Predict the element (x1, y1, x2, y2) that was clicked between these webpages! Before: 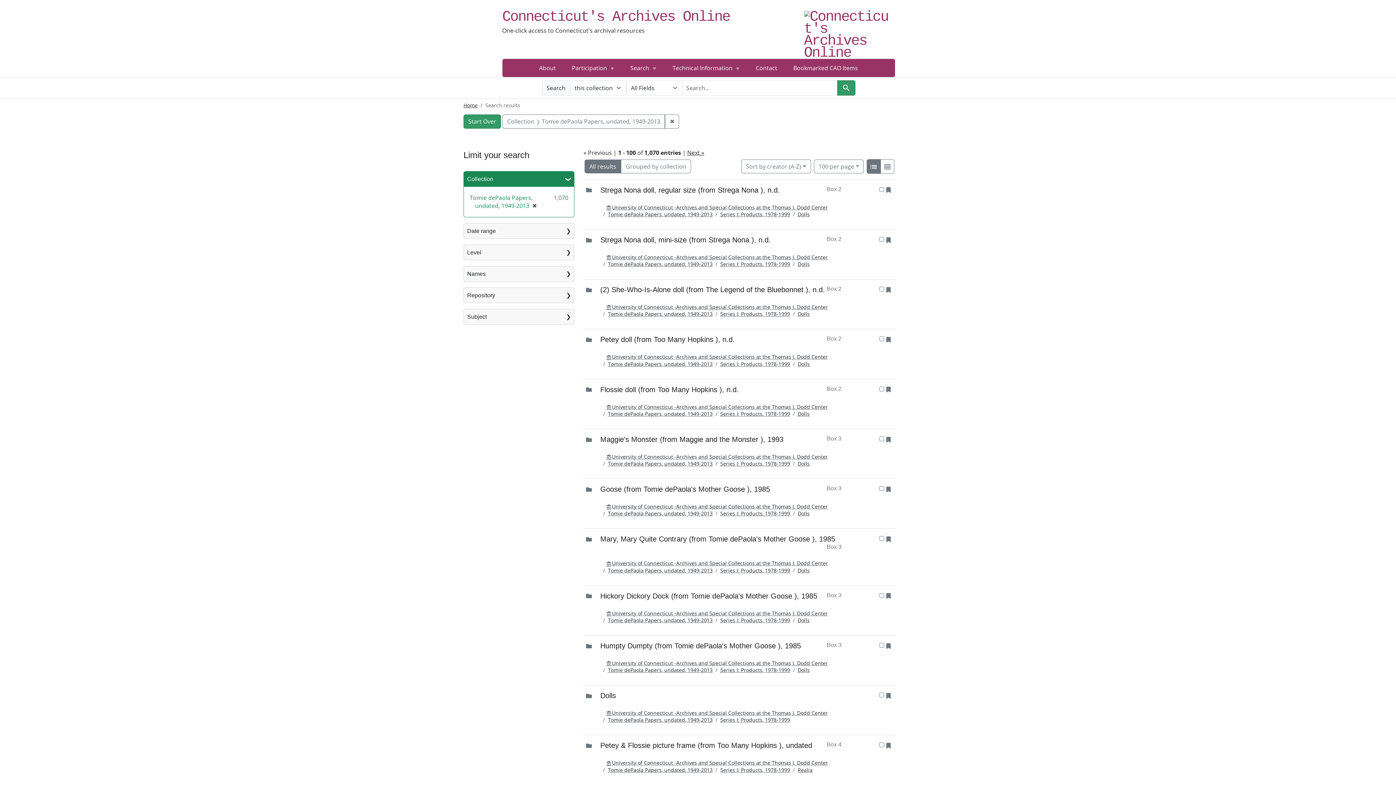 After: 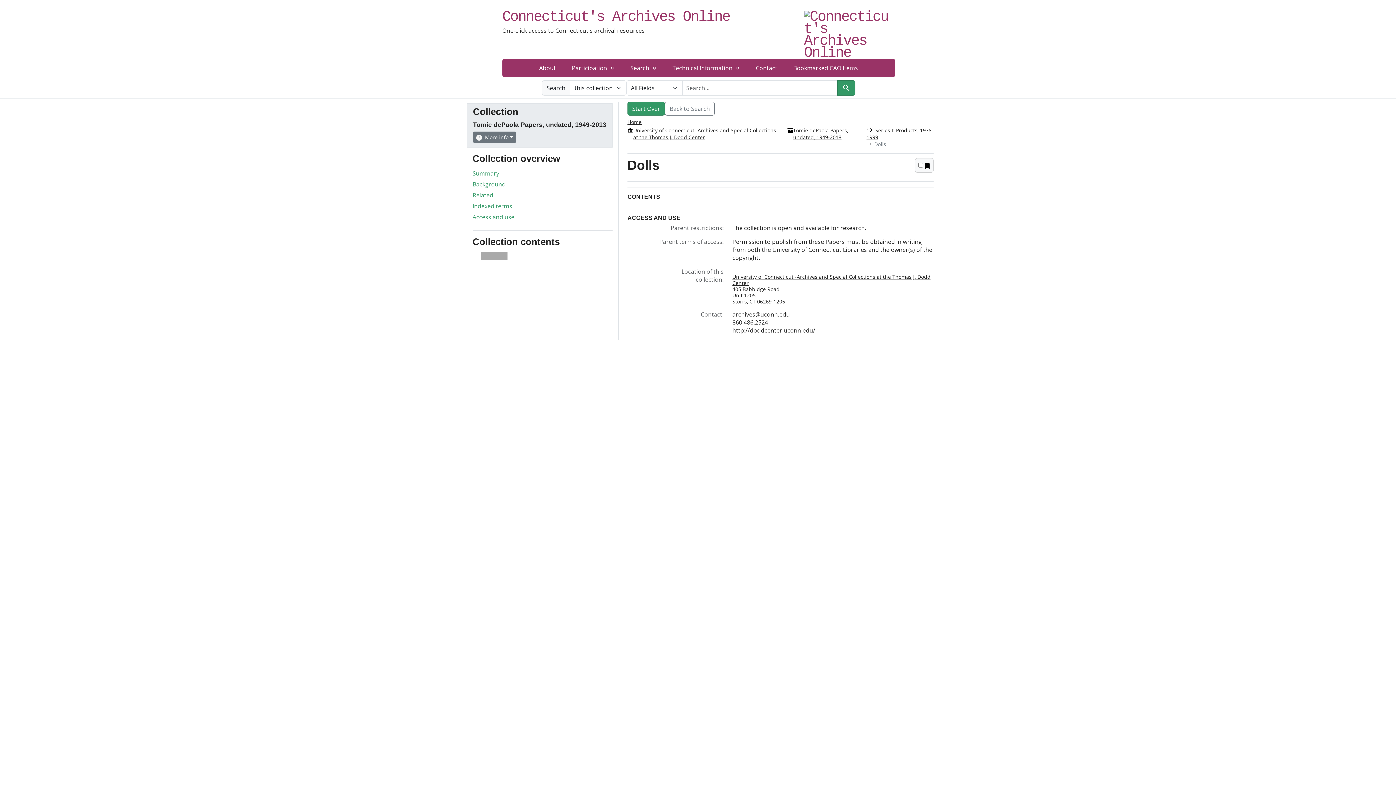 Action: label: Dolls bbox: (797, 510, 809, 517)